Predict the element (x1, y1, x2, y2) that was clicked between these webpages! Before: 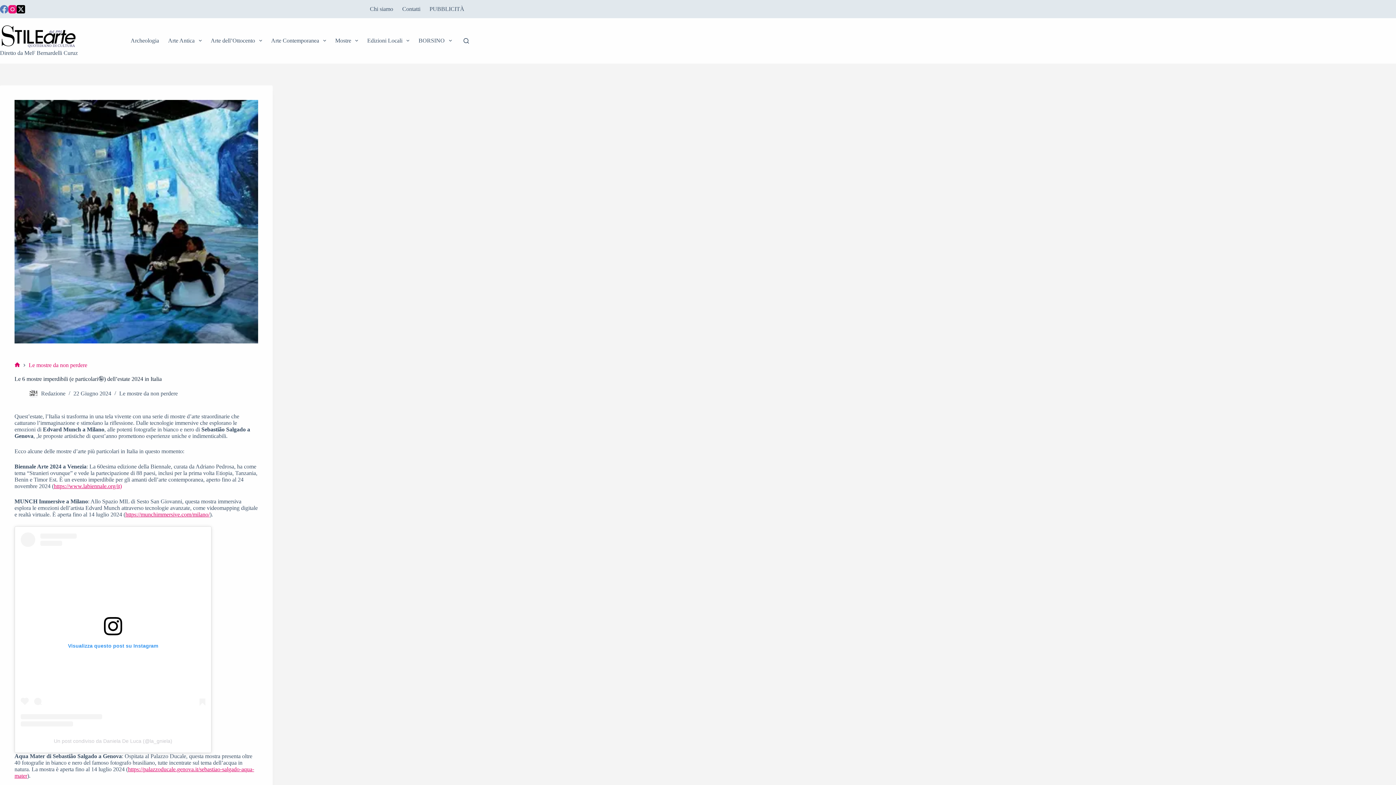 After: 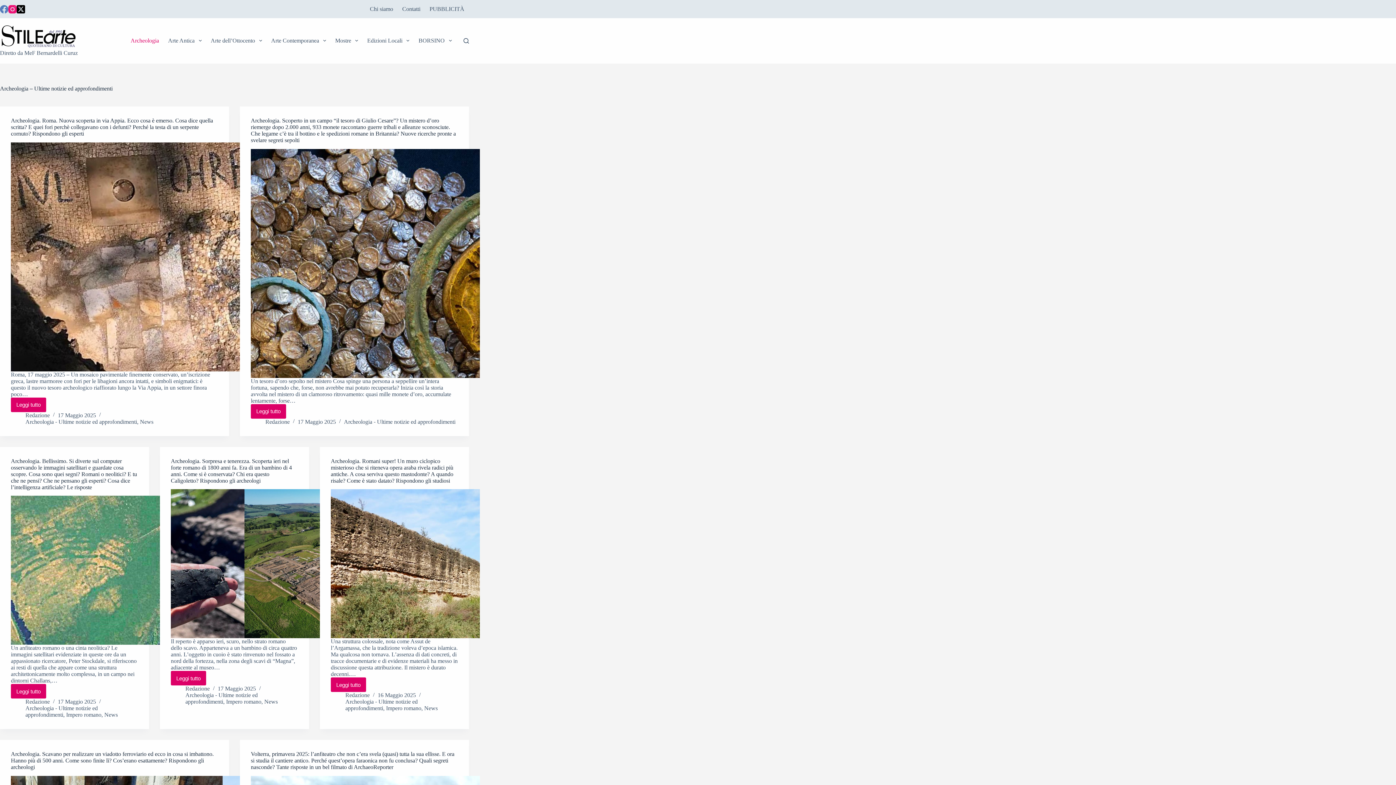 Action: label: Archeologia bbox: (126, 18, 163, 63)